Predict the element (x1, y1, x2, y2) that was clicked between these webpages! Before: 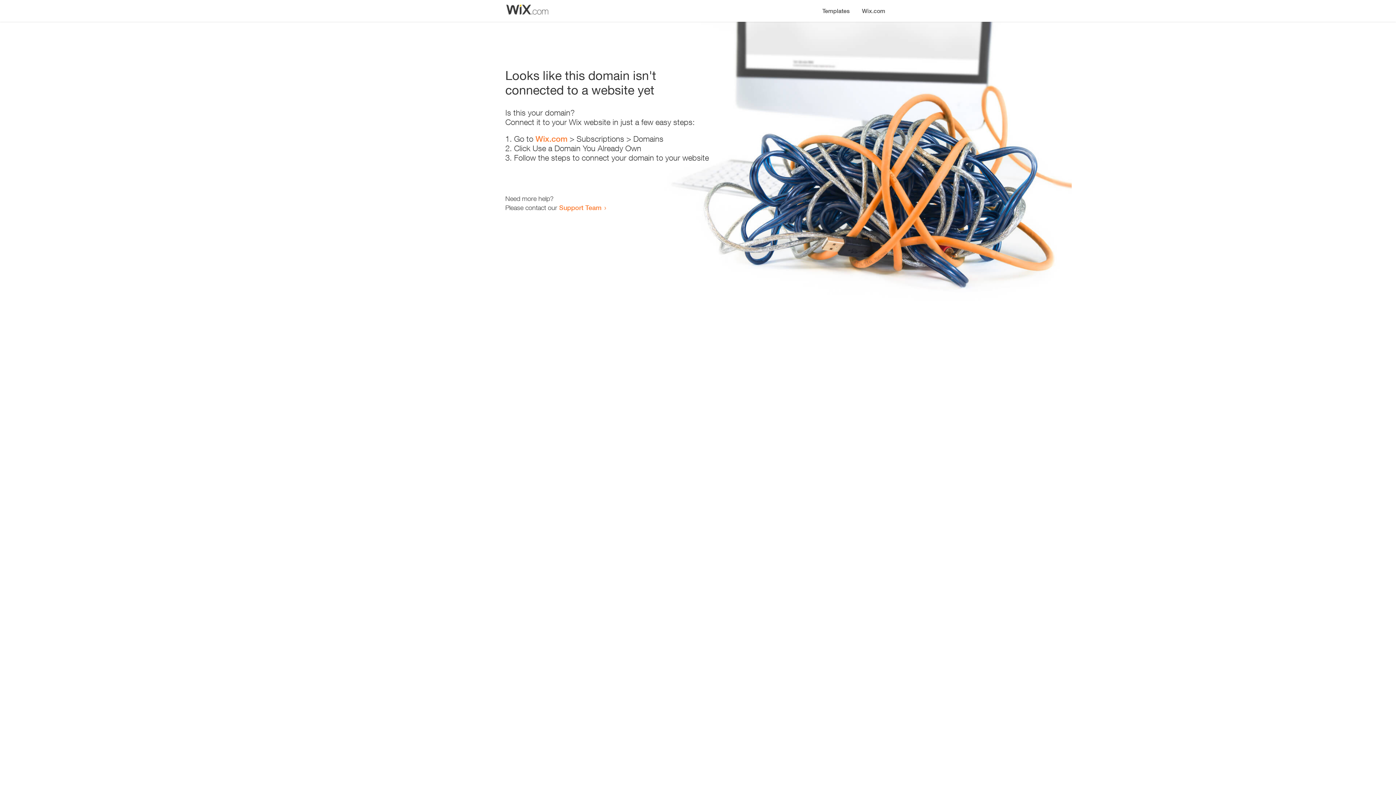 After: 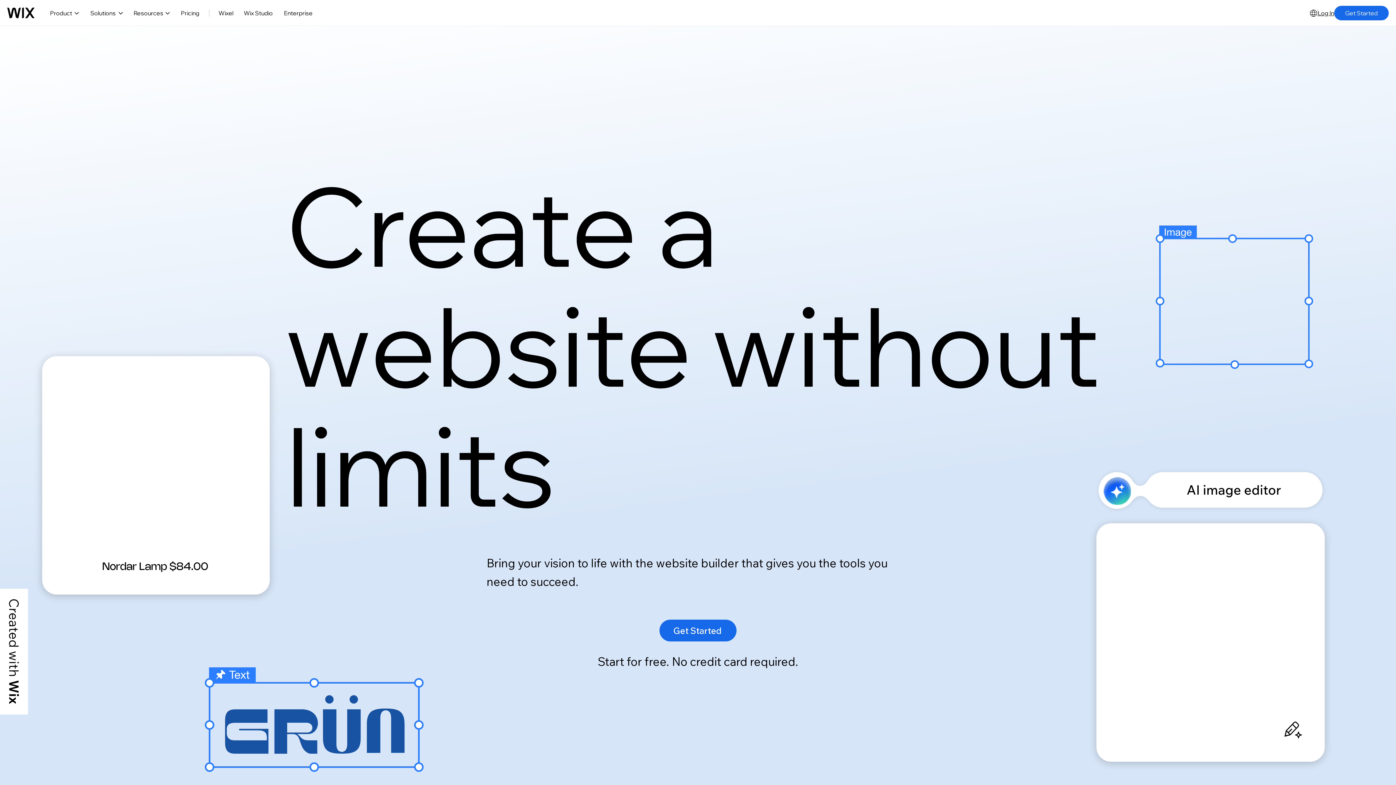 Action: label: Wix.com bbox: (856, 0, 890, 14)